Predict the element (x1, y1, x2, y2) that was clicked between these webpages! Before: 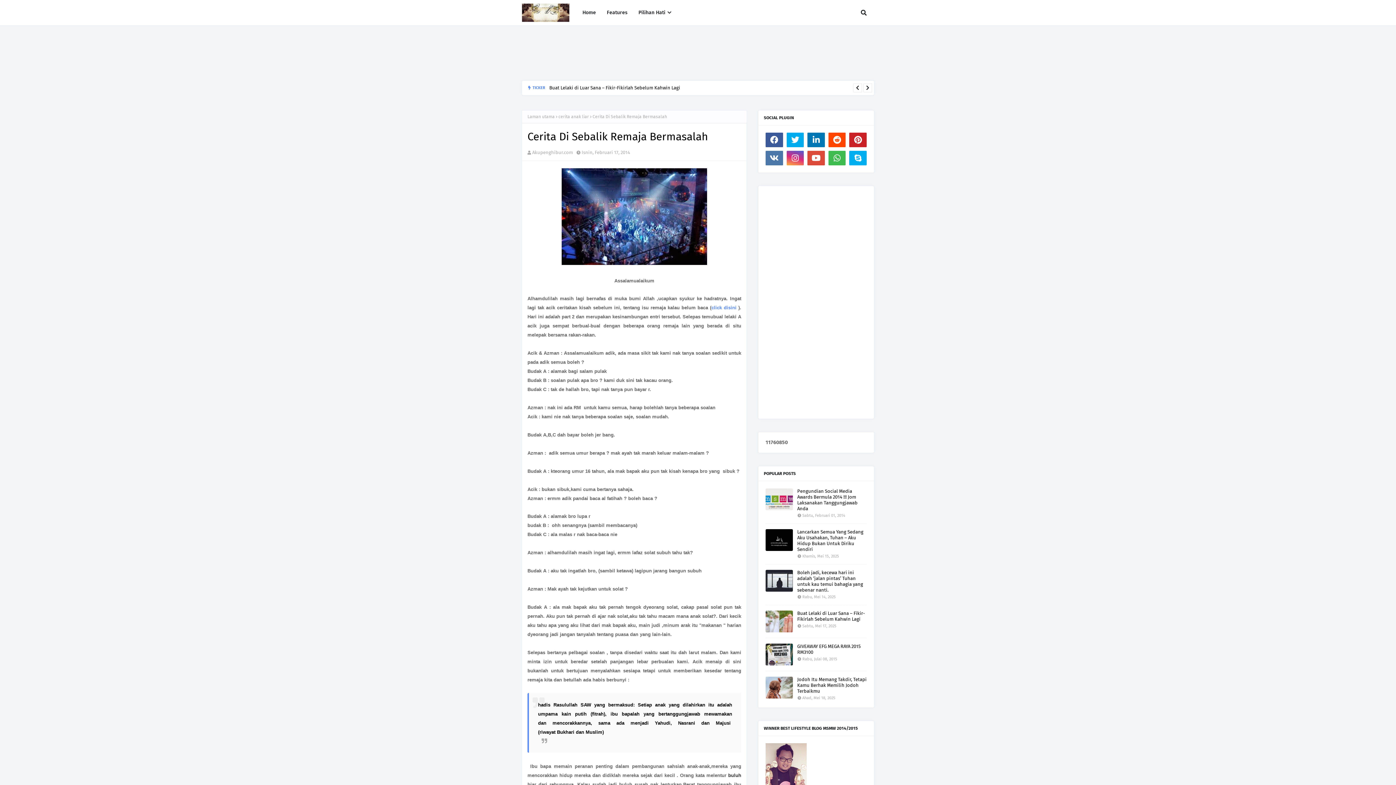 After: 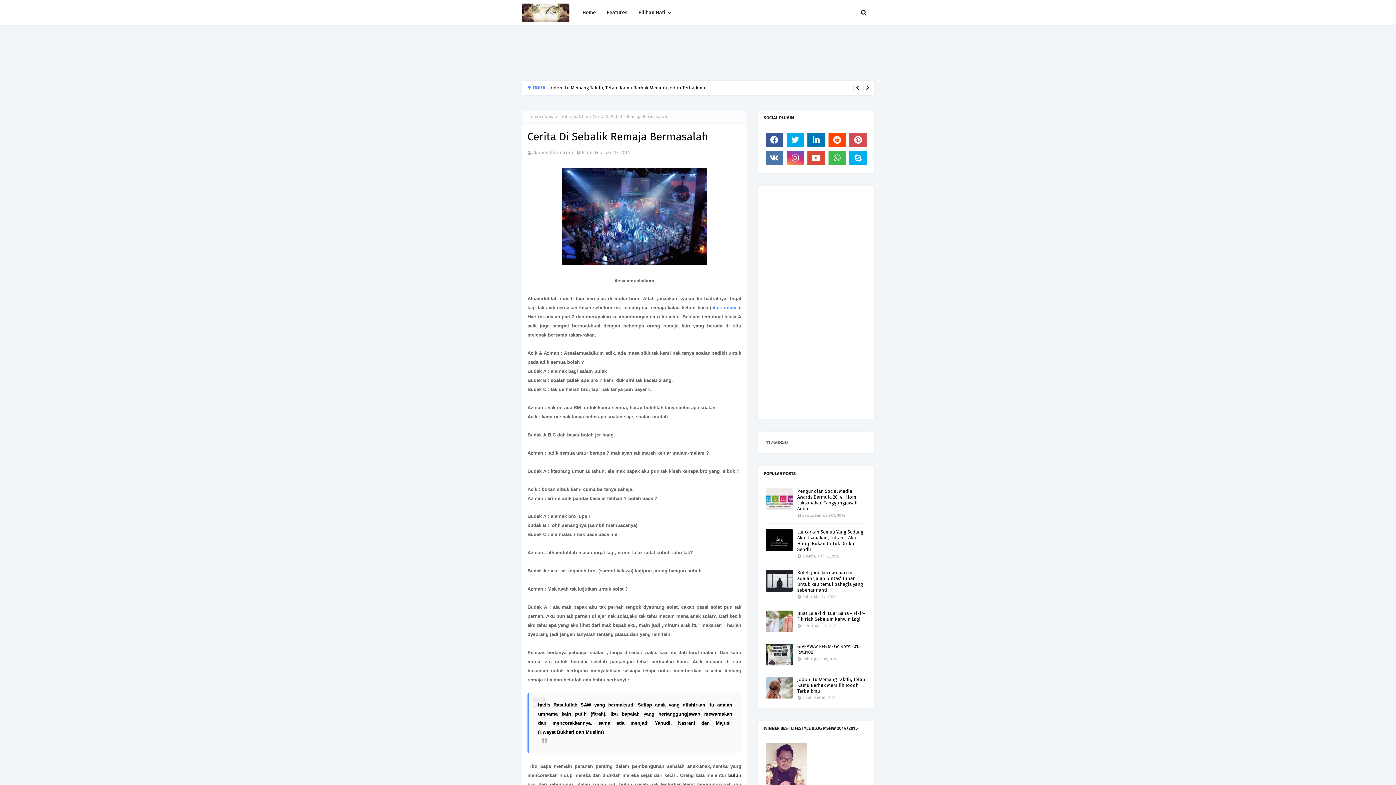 Action: bbox: (849, 132, 866, 147)